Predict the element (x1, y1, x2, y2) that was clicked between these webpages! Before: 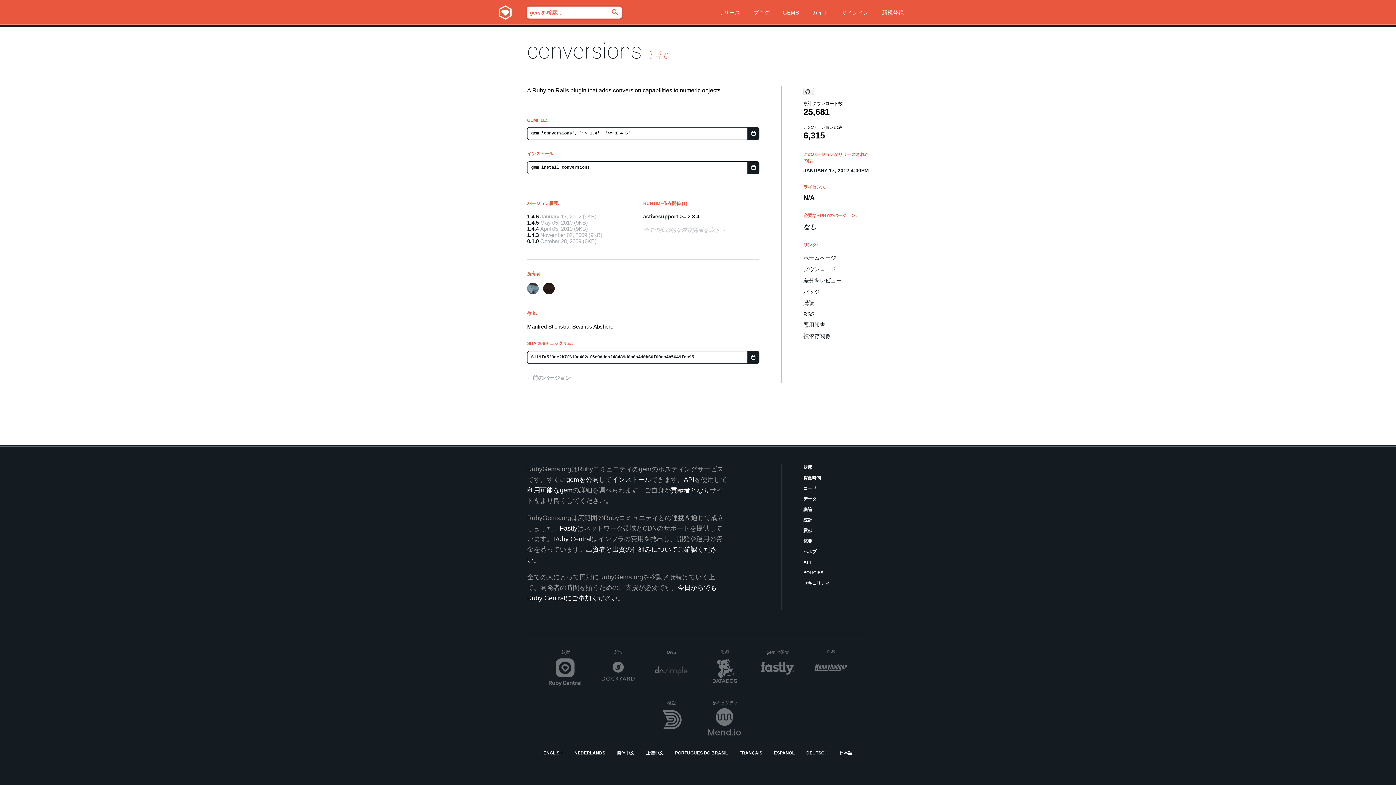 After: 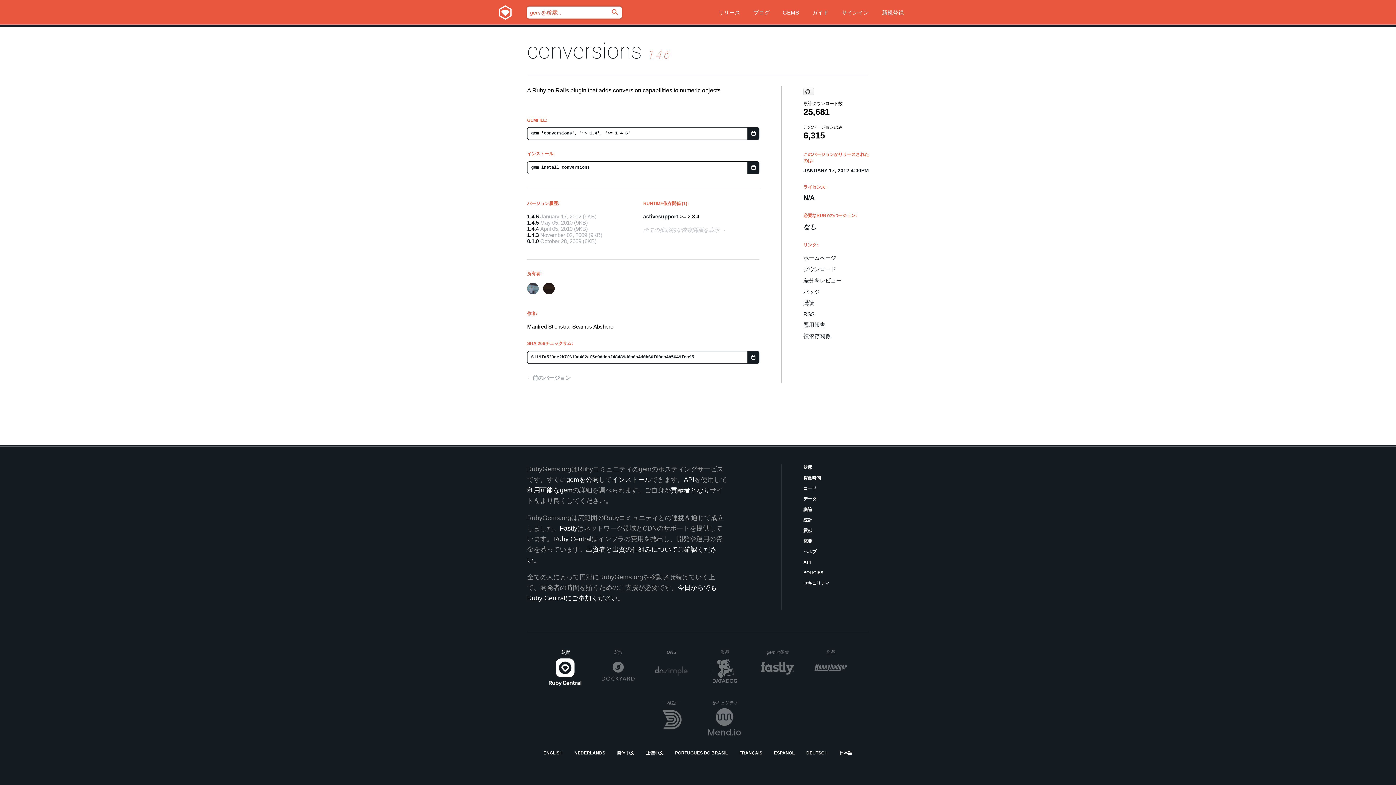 Action: label: 協賛
Ruby Central bbox: (549, 649, 581, 686)